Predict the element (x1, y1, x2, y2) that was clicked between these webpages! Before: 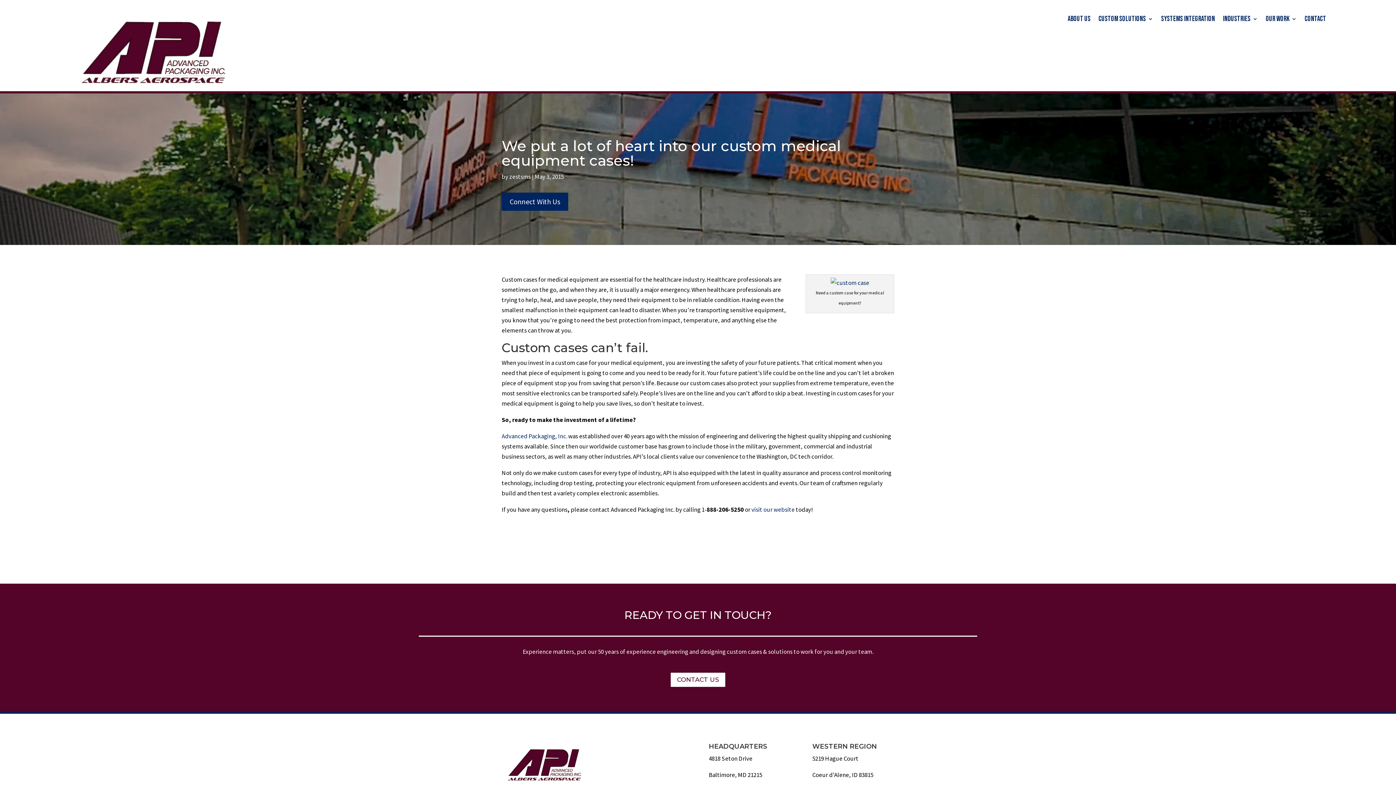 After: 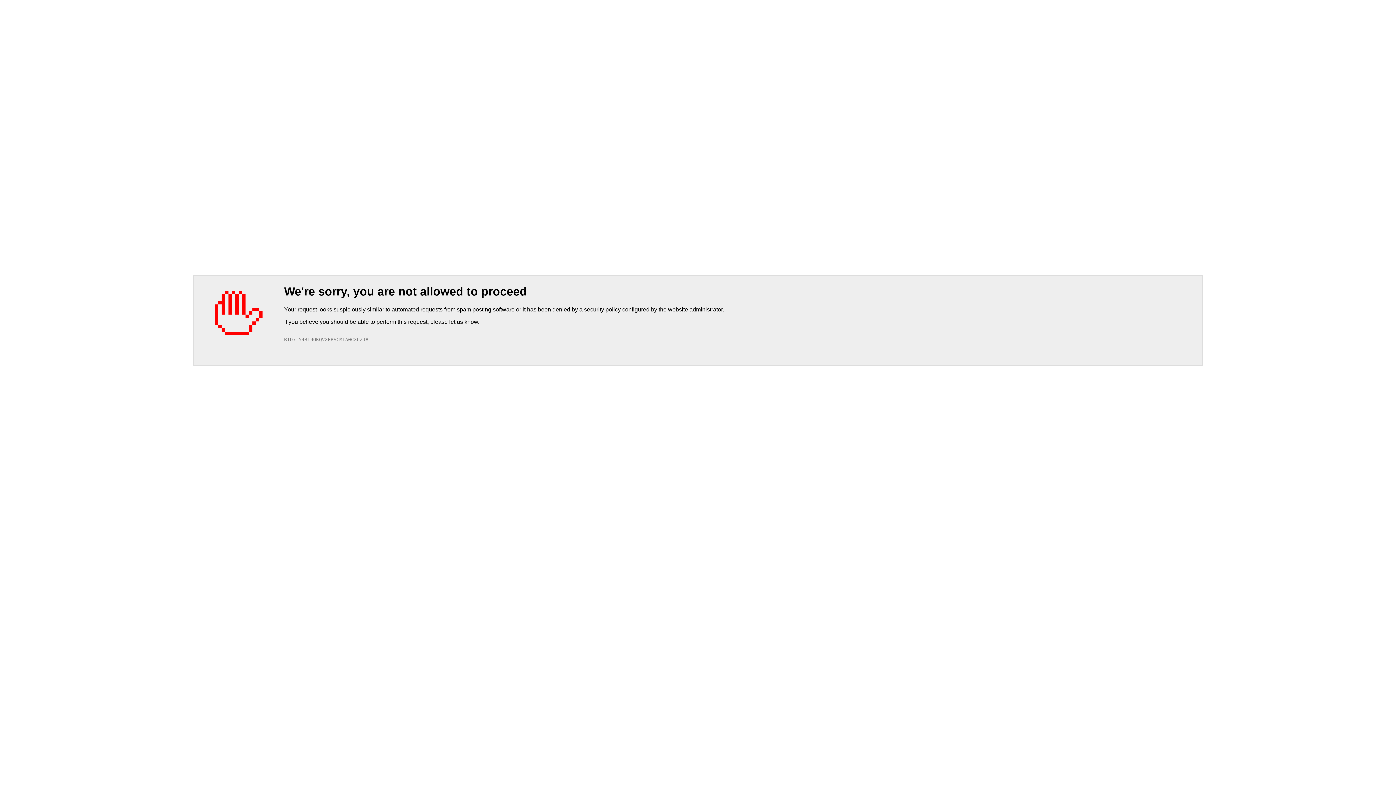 Action: label: visit our website bbox: (751, 505, 794, 513)